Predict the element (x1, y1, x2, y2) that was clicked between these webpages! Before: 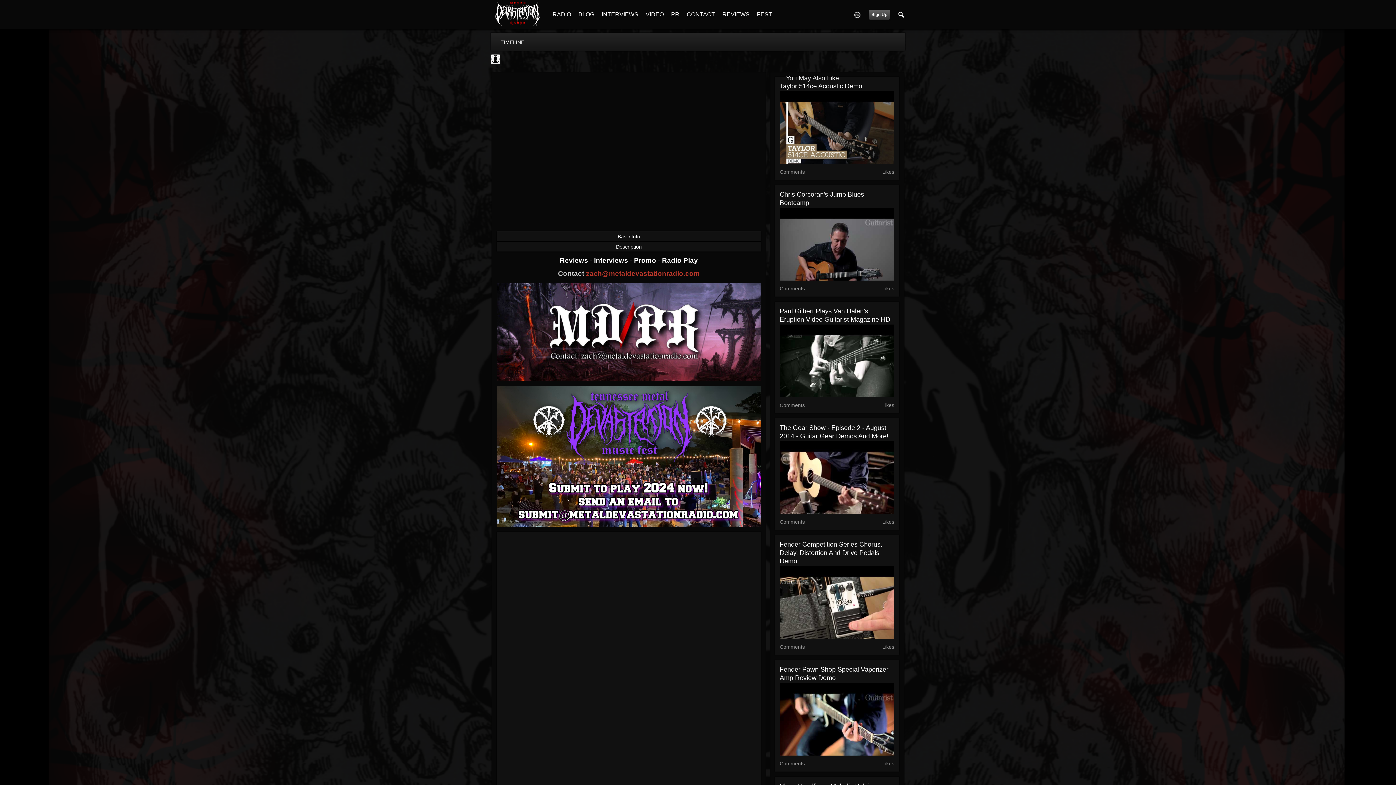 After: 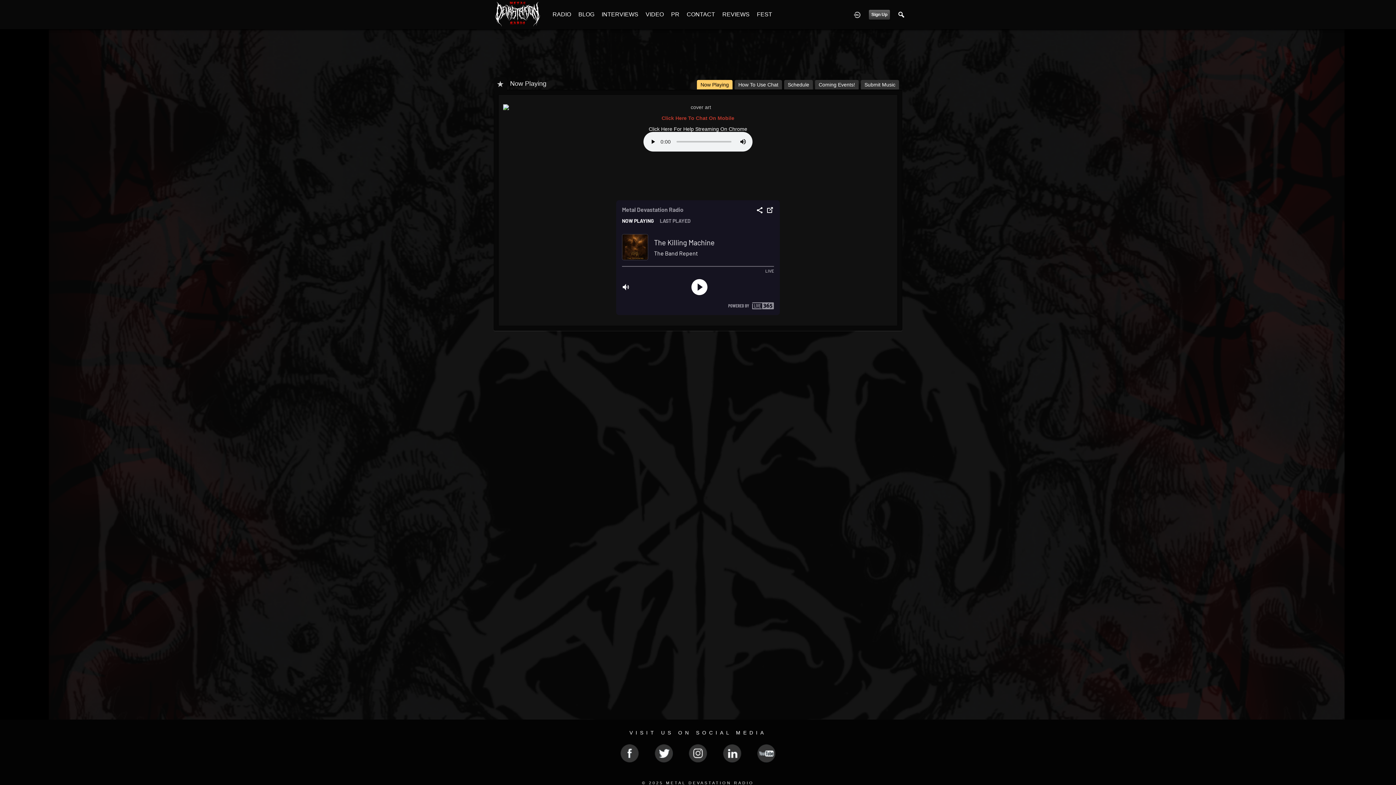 Action: label: RADIO bbox: (552, 6, 571, 22)